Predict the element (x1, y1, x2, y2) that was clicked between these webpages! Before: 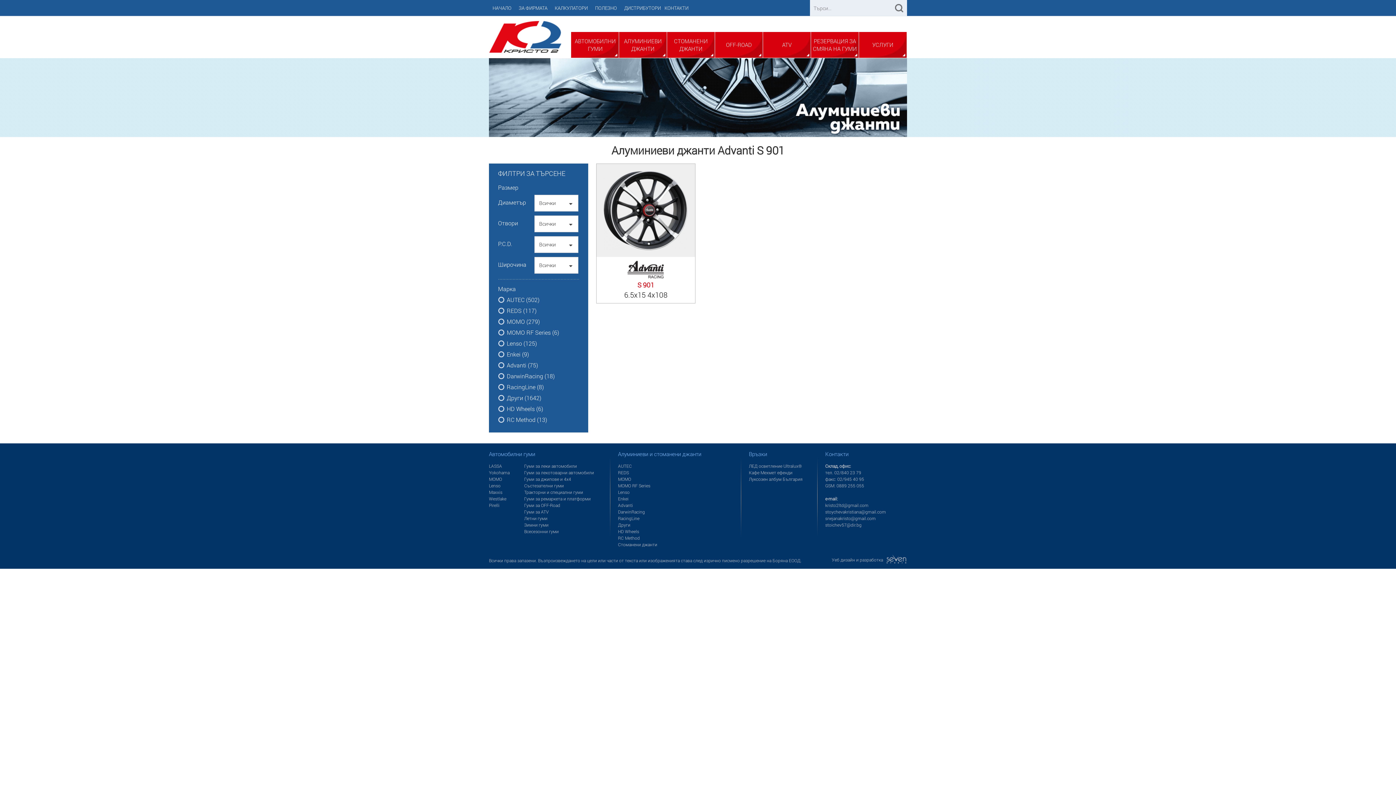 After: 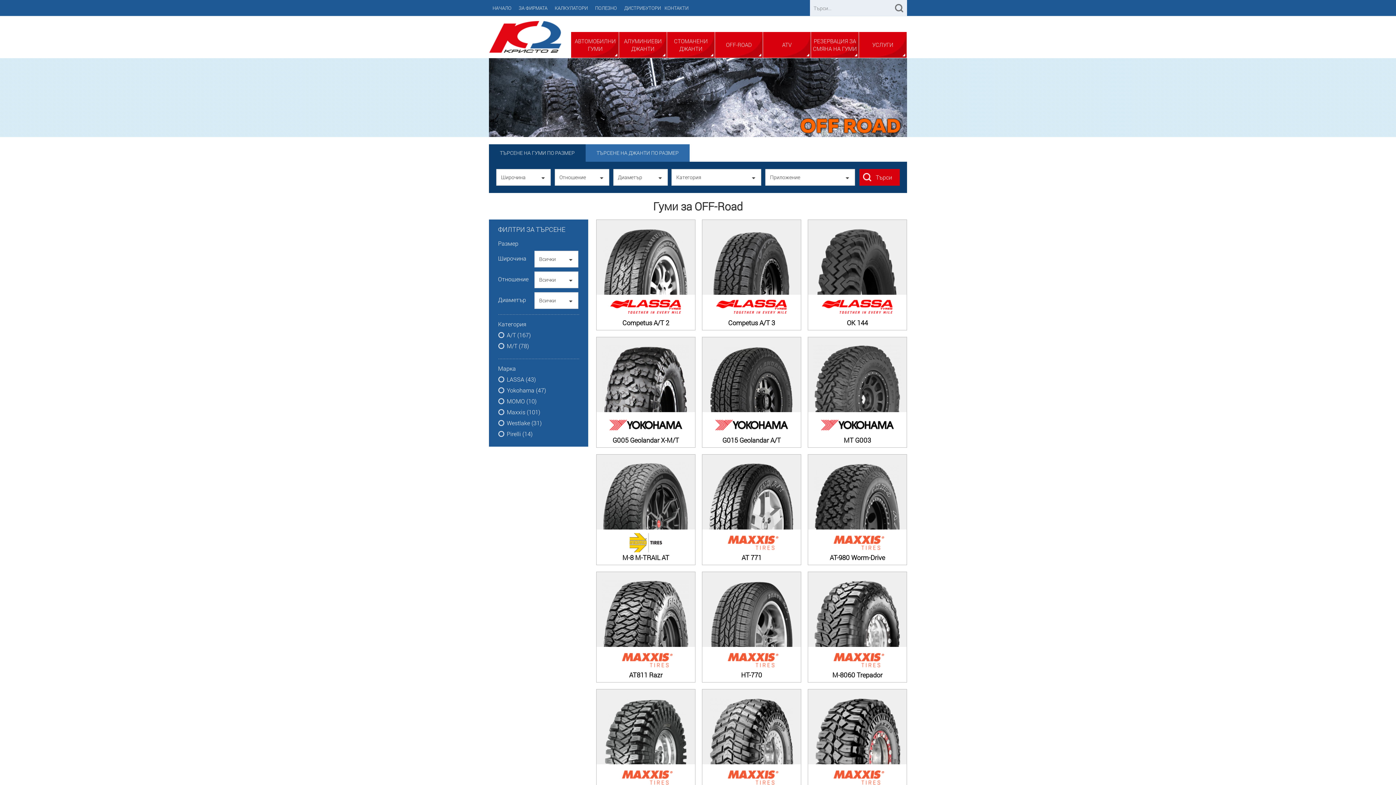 Action: bbox: (524, 502, 560, 508) label: Гуми за OFF-Road